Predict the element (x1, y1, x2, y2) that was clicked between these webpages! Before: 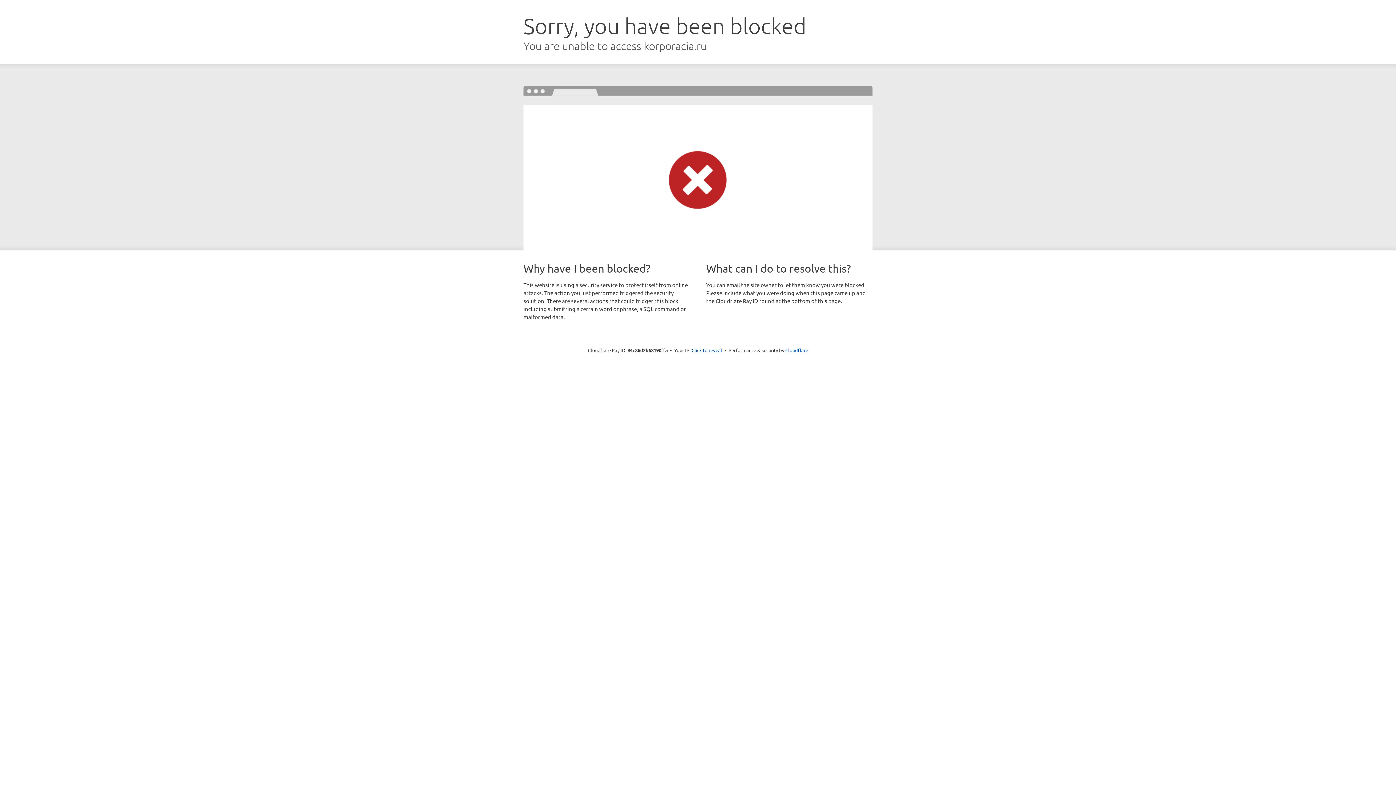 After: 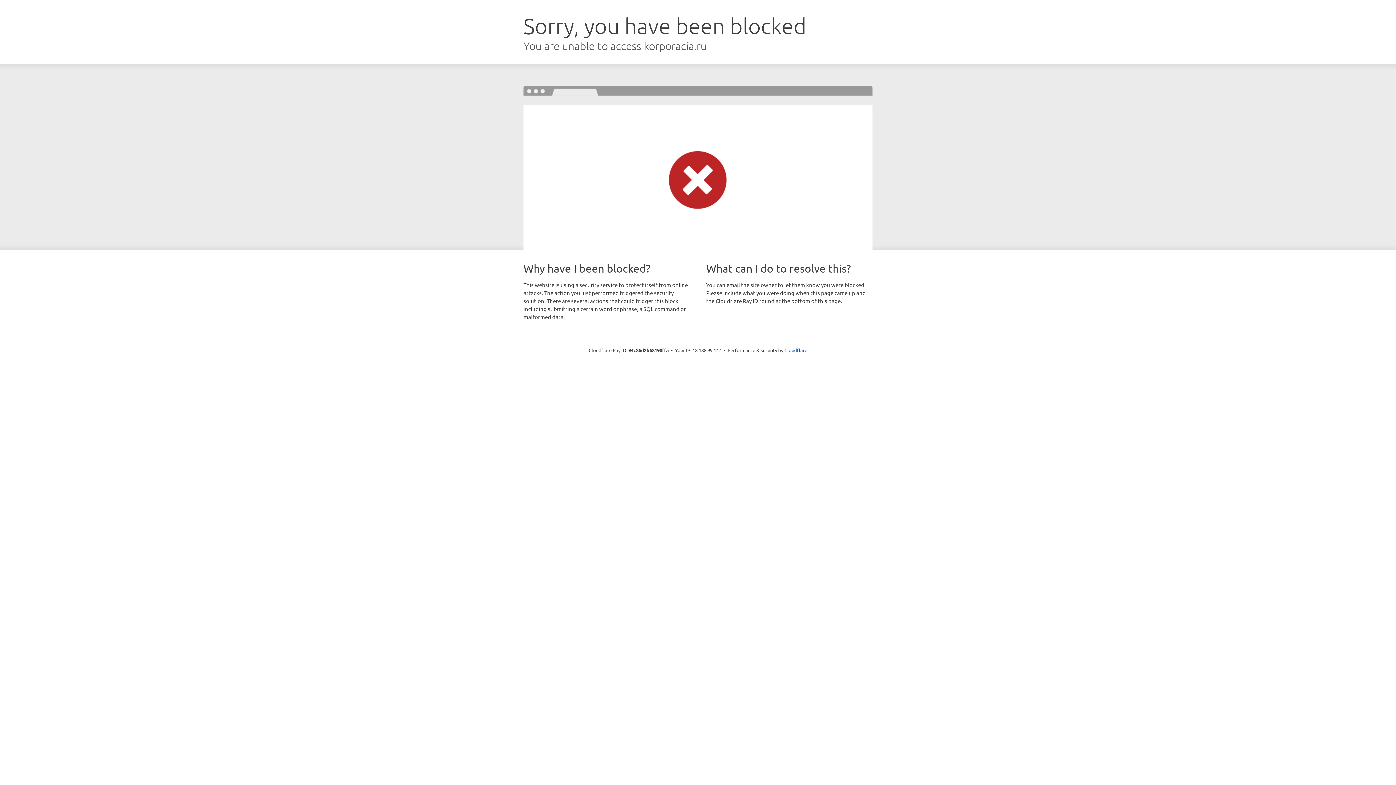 Action: bbox: (691, 346, 722, 353) label: Click to reveal